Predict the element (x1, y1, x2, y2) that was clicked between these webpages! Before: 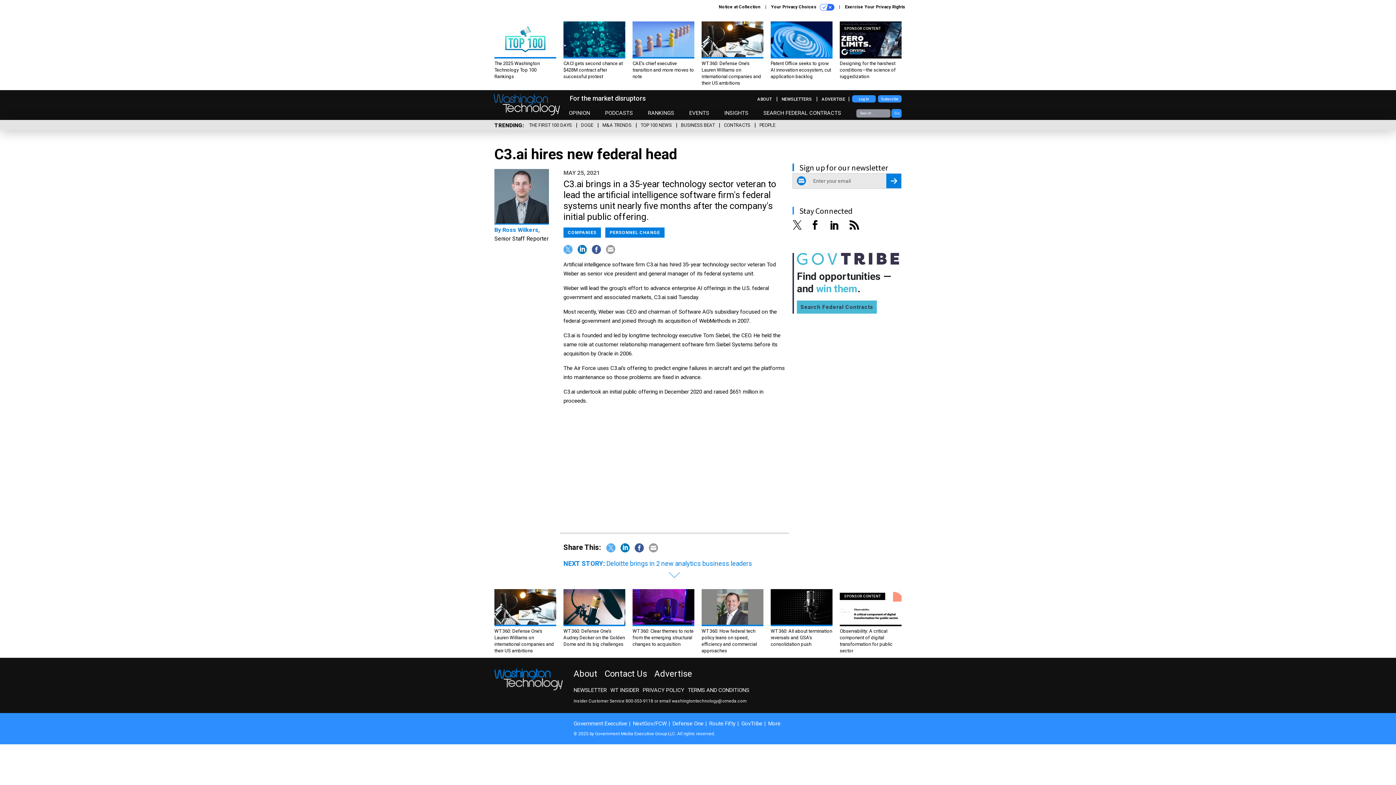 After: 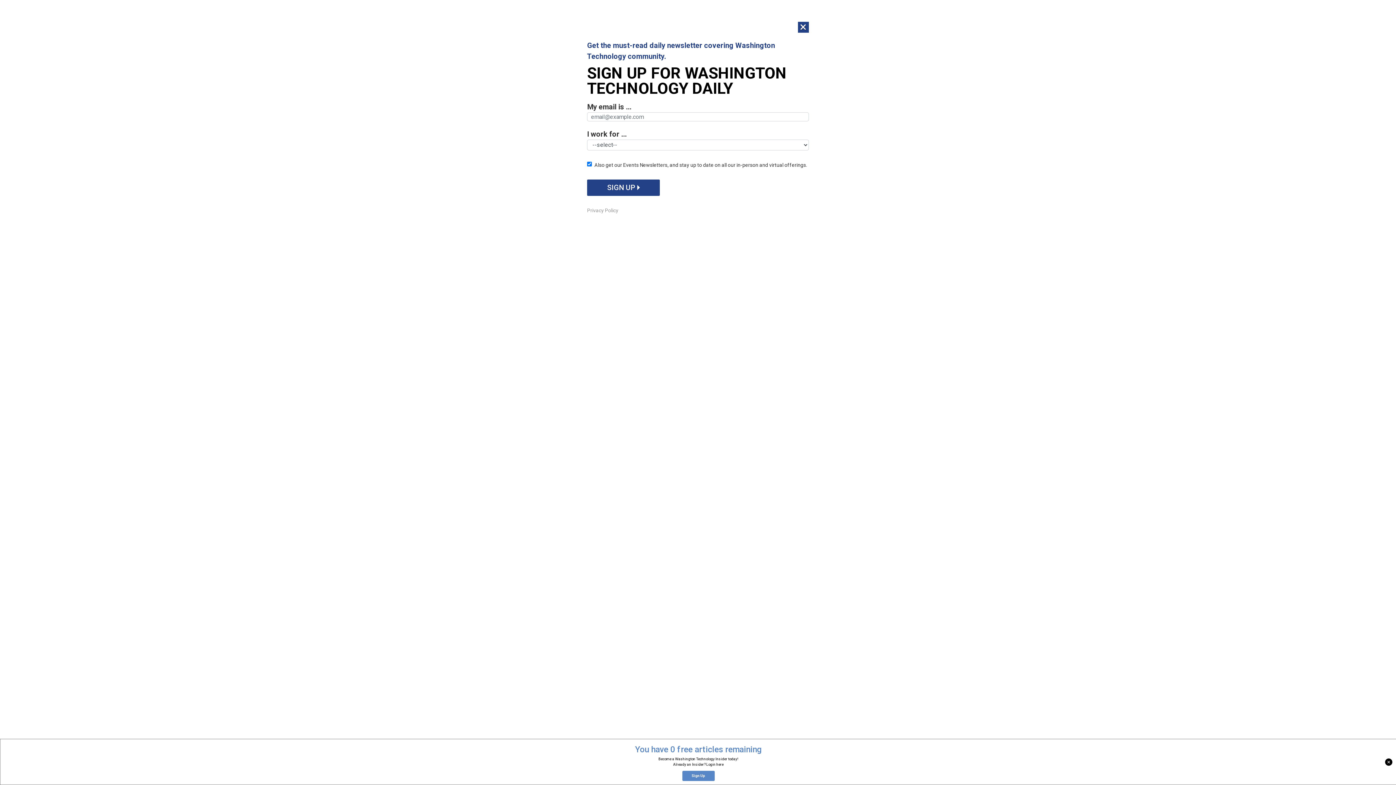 Action: bbox: (606, 560, 752, 567) label: Deloitte brings in 2 new analytics business leaders